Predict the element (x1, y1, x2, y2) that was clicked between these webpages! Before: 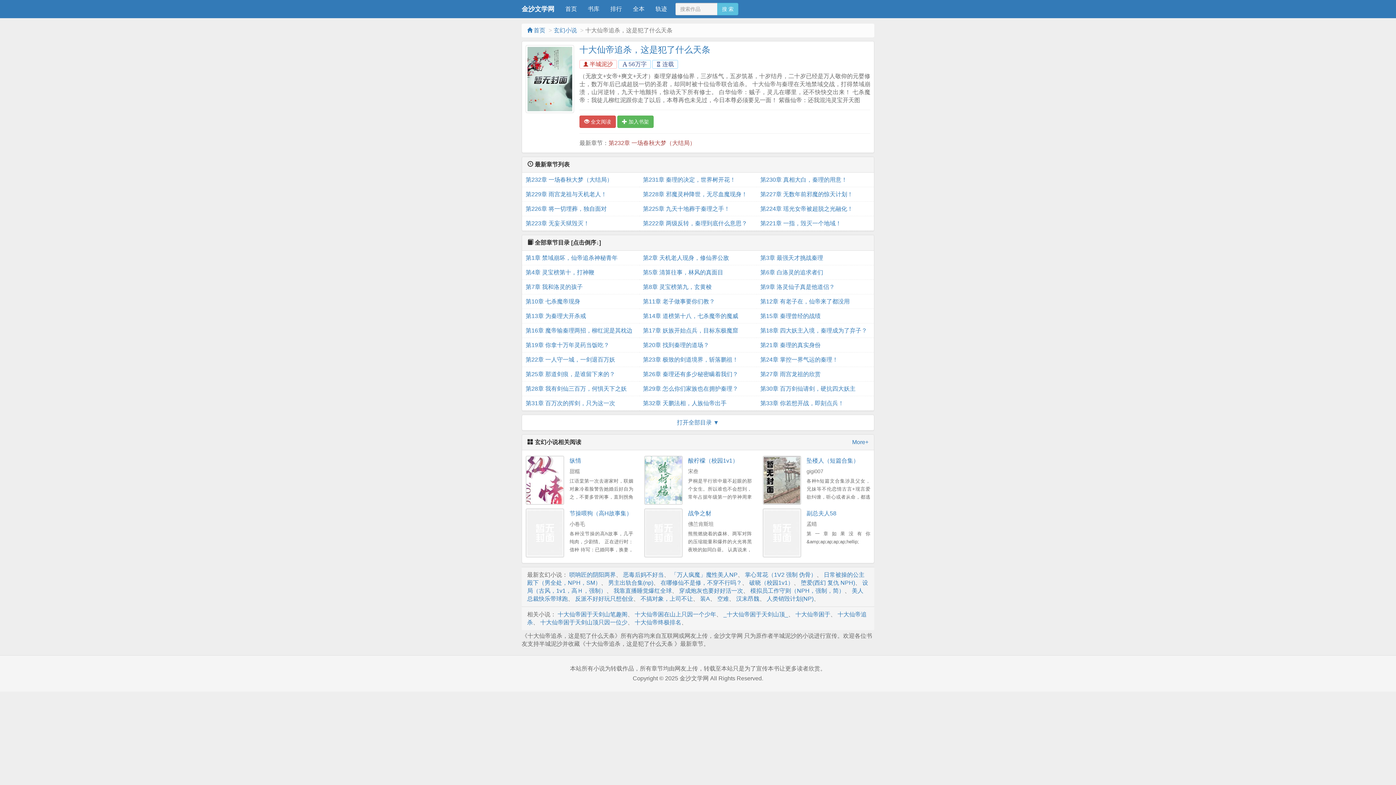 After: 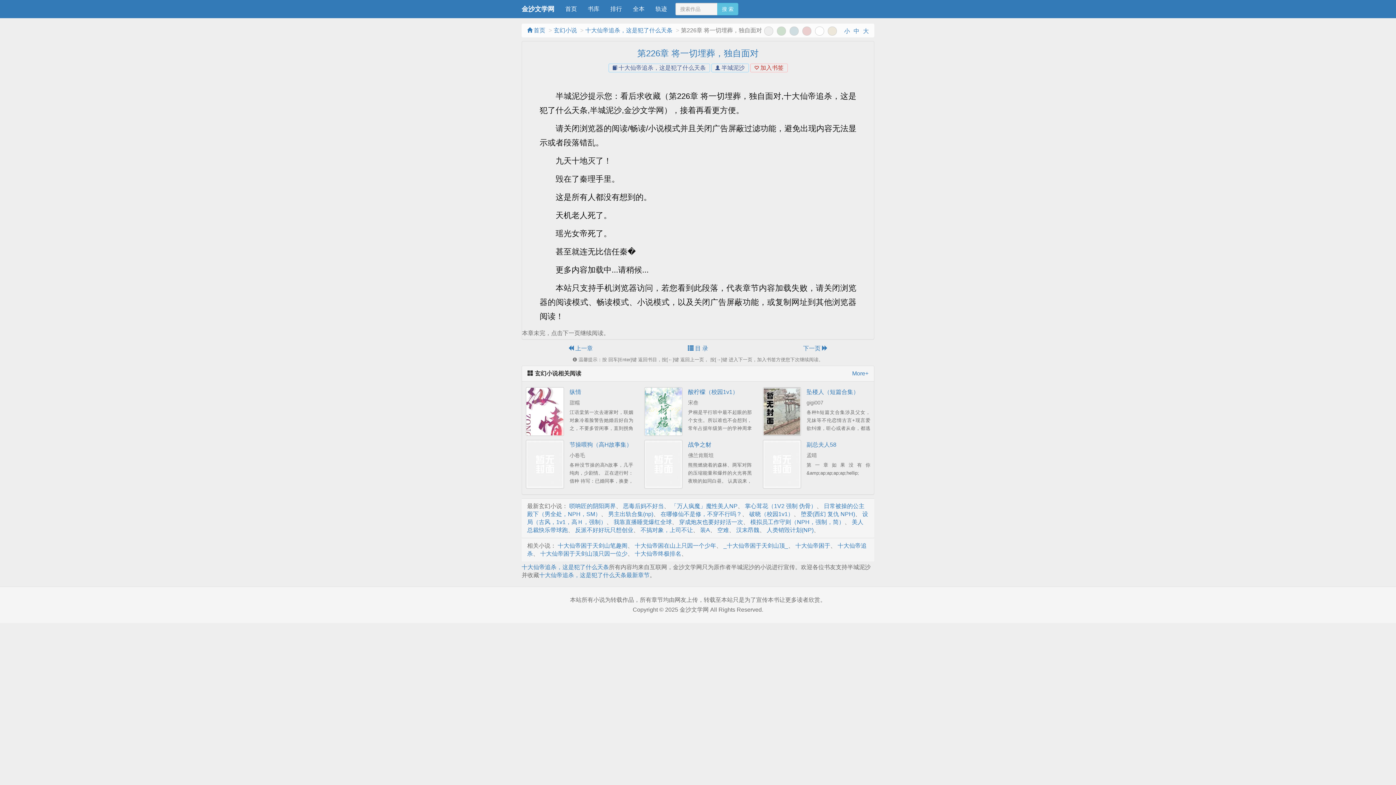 Action: bbox: (525, 201, 635, 216) label: 第226章 将一切埋葬，独自面对